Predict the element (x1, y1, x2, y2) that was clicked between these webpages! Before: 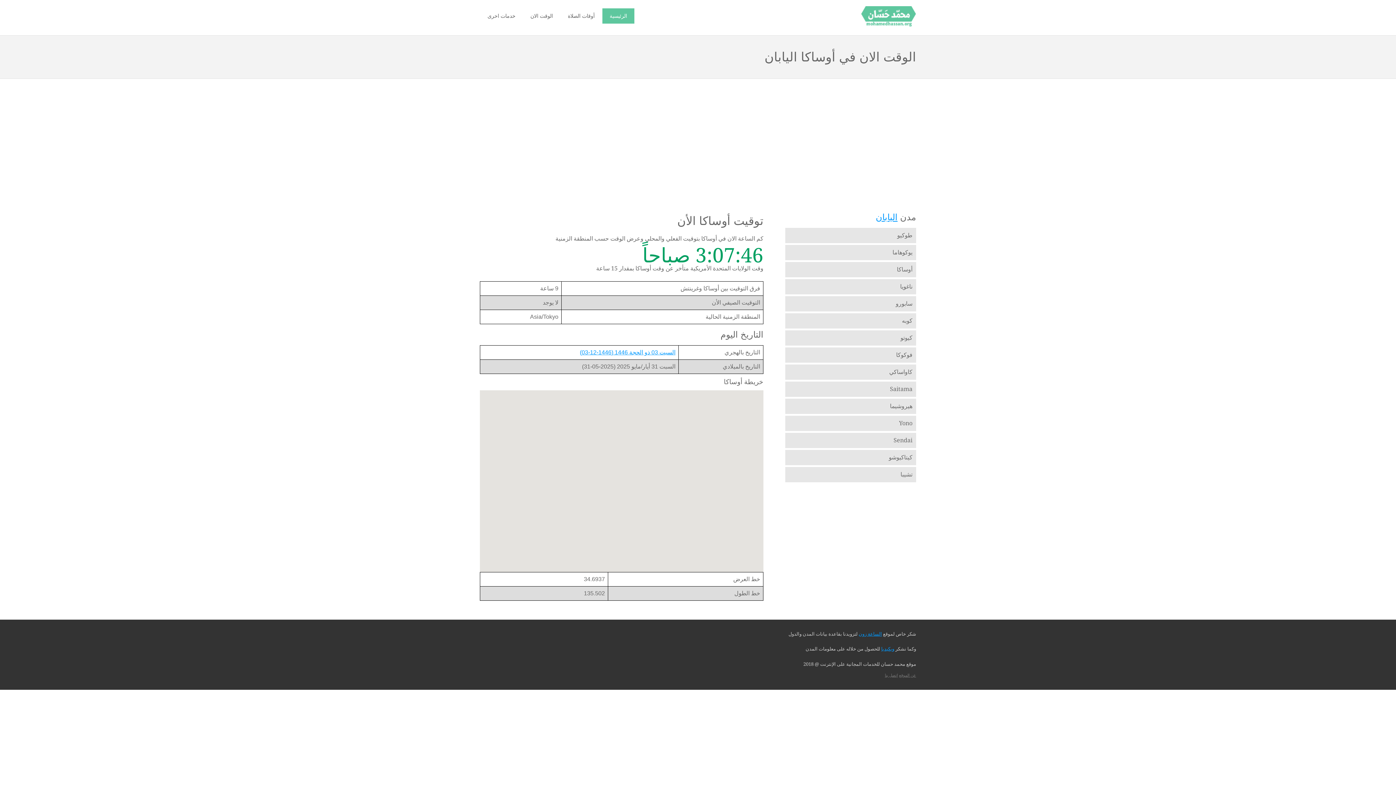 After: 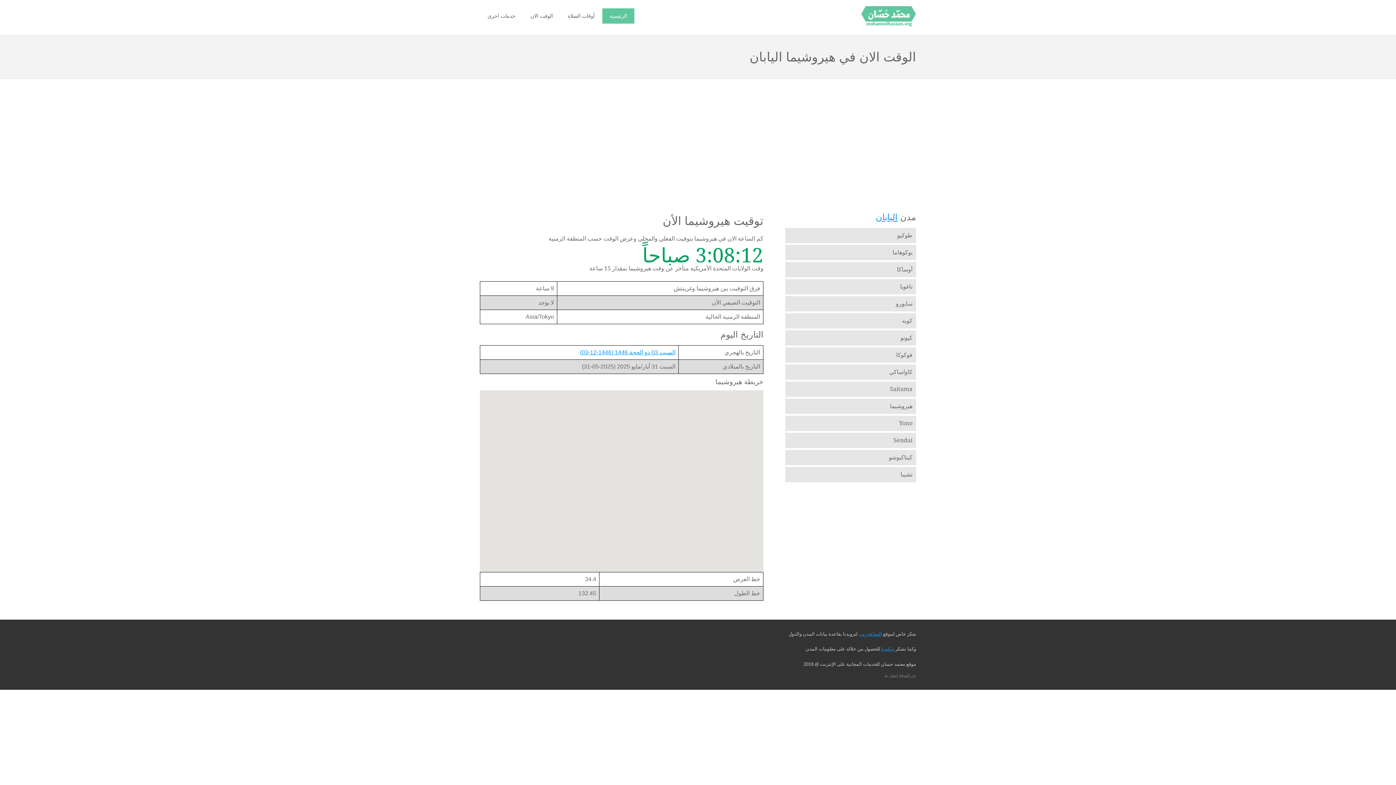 Action: bbox: (785, 398, 916, 414) label: هيروشيما